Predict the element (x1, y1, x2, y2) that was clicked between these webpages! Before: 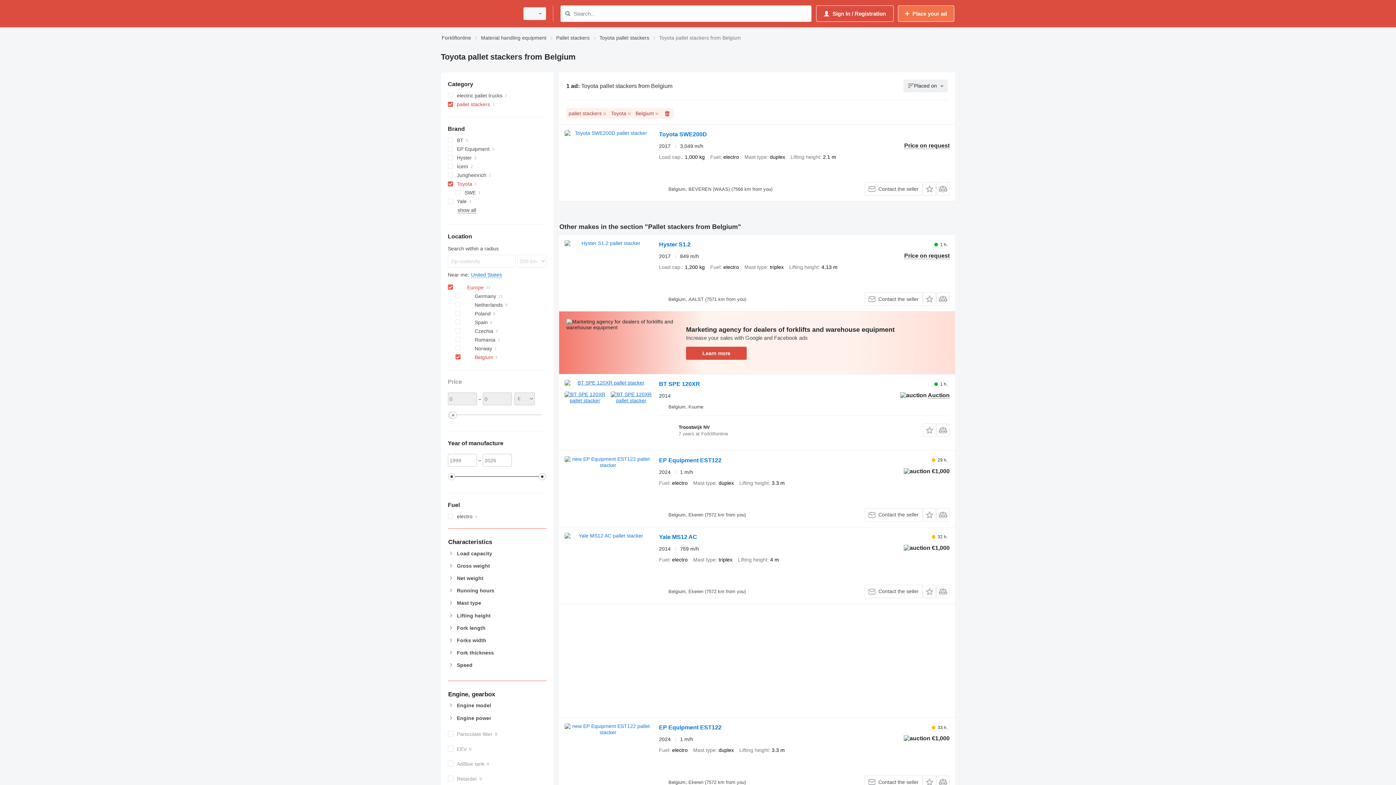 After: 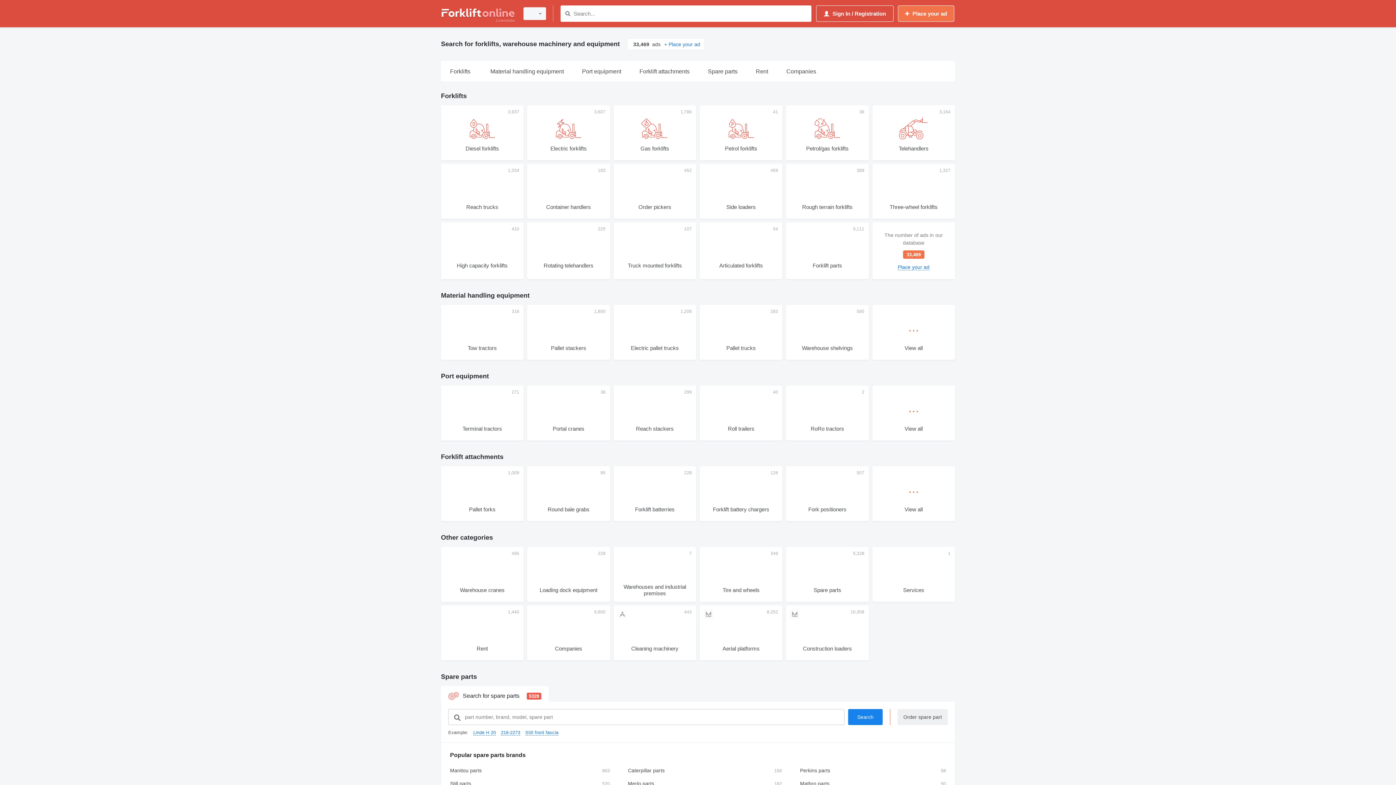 Action: bbox: (441, 1, 514, 25)